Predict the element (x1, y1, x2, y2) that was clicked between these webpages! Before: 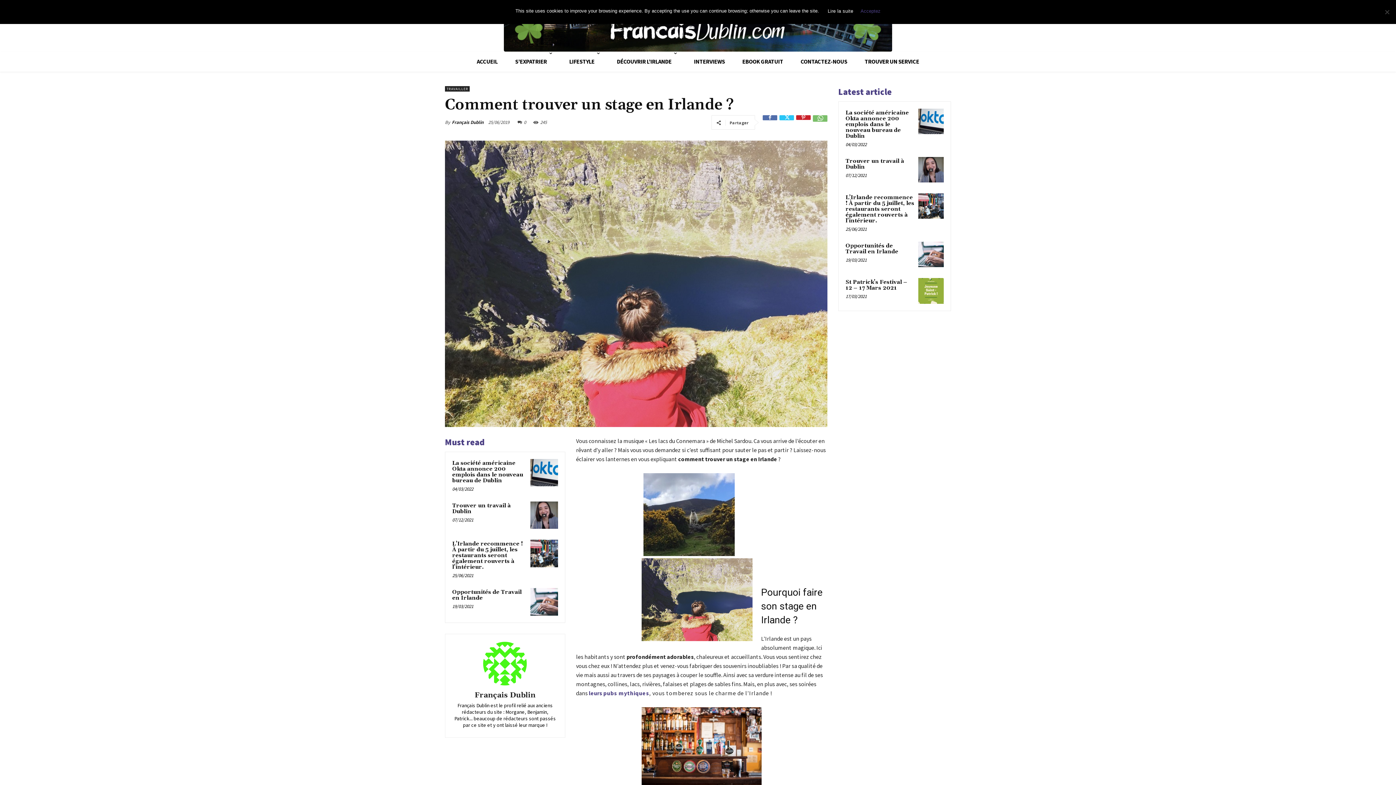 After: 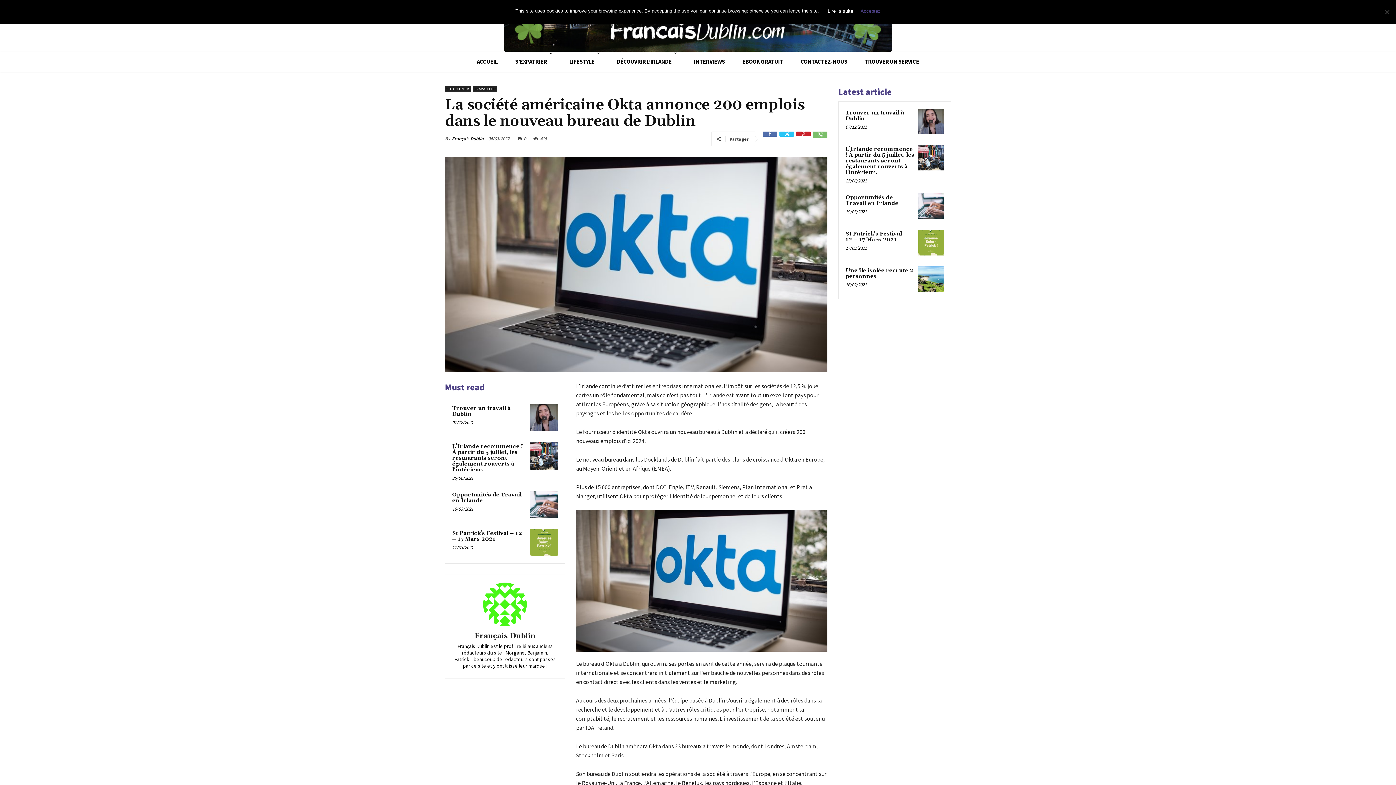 Action: bbox: (918, 108, 944, 134)